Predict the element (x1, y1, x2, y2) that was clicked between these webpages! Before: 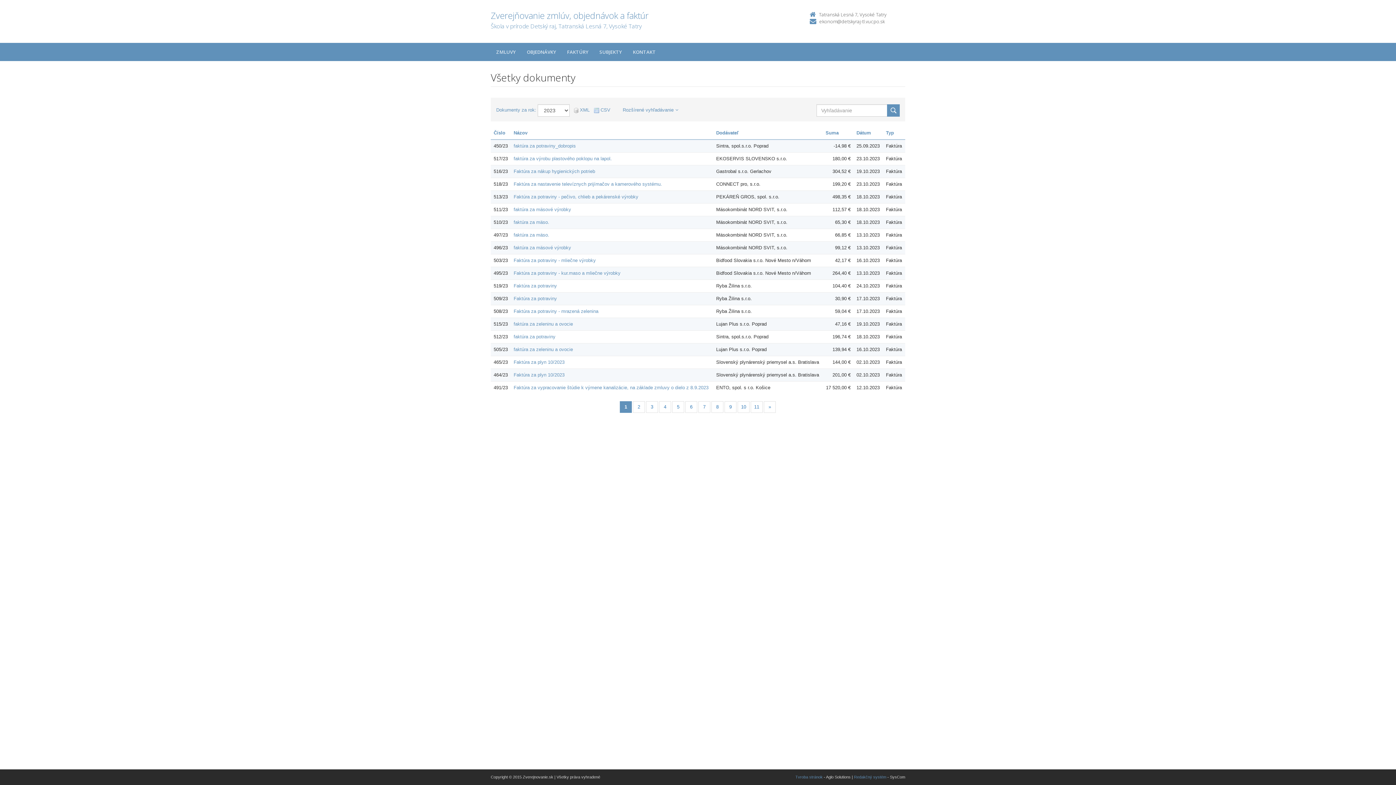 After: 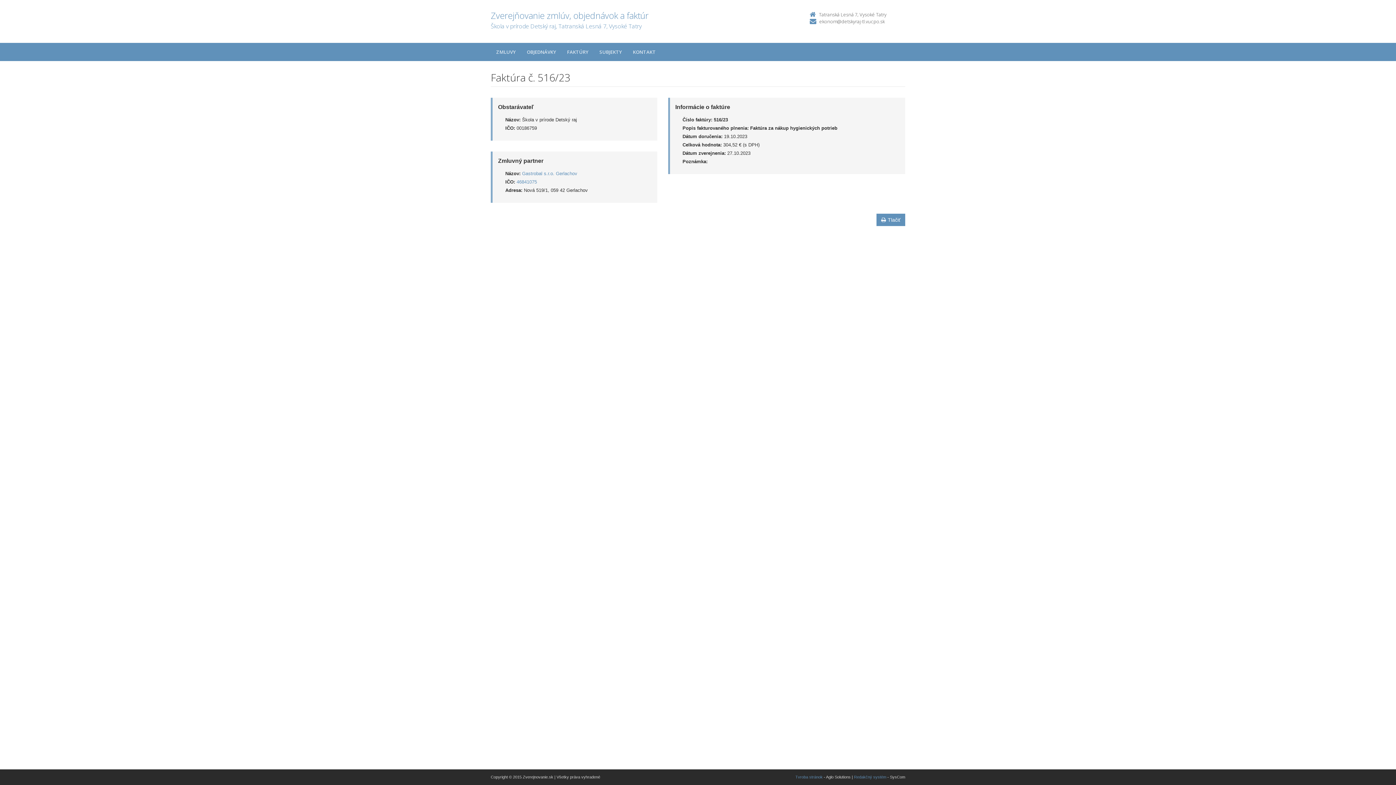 Action: bbox: (513, 168, 595, 174) label: Faktúra za nákup hygienických potrieb